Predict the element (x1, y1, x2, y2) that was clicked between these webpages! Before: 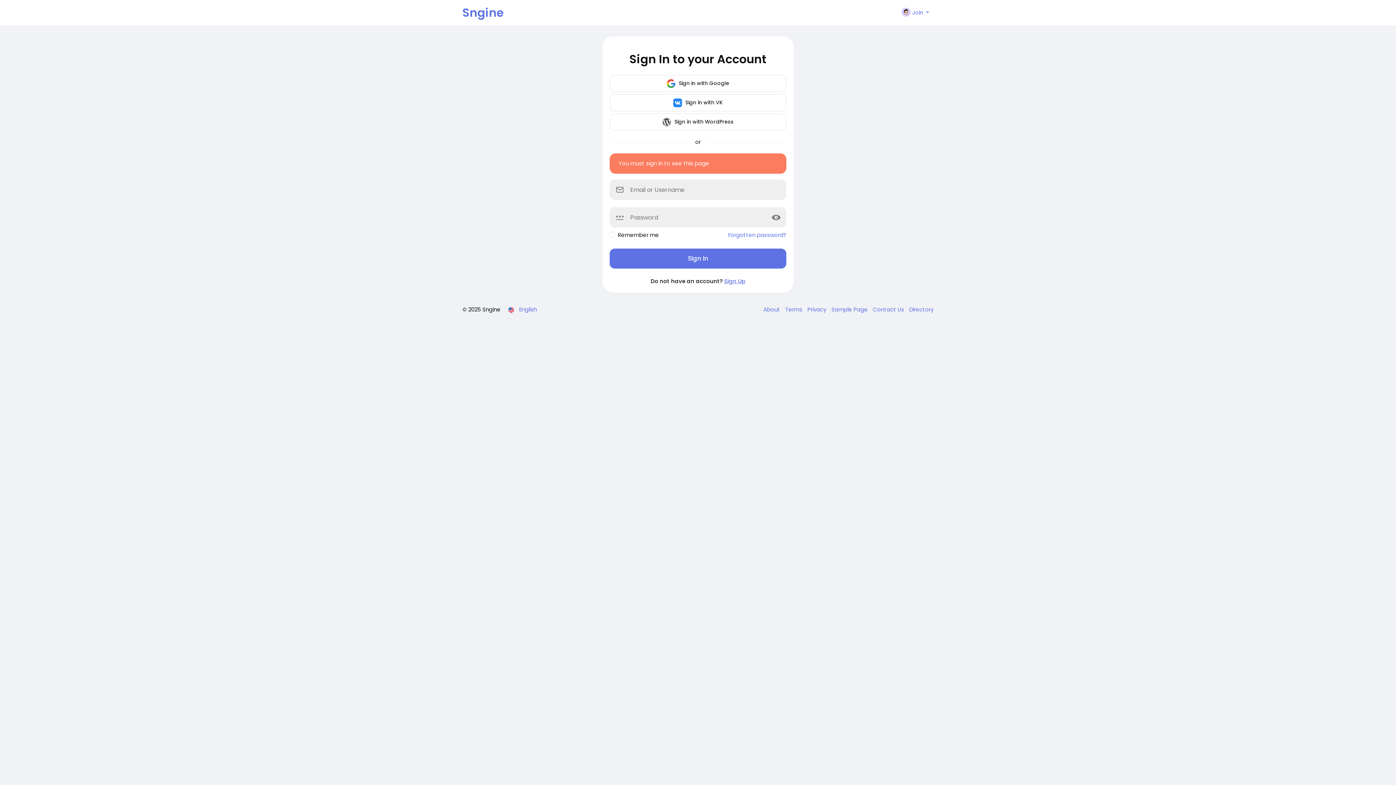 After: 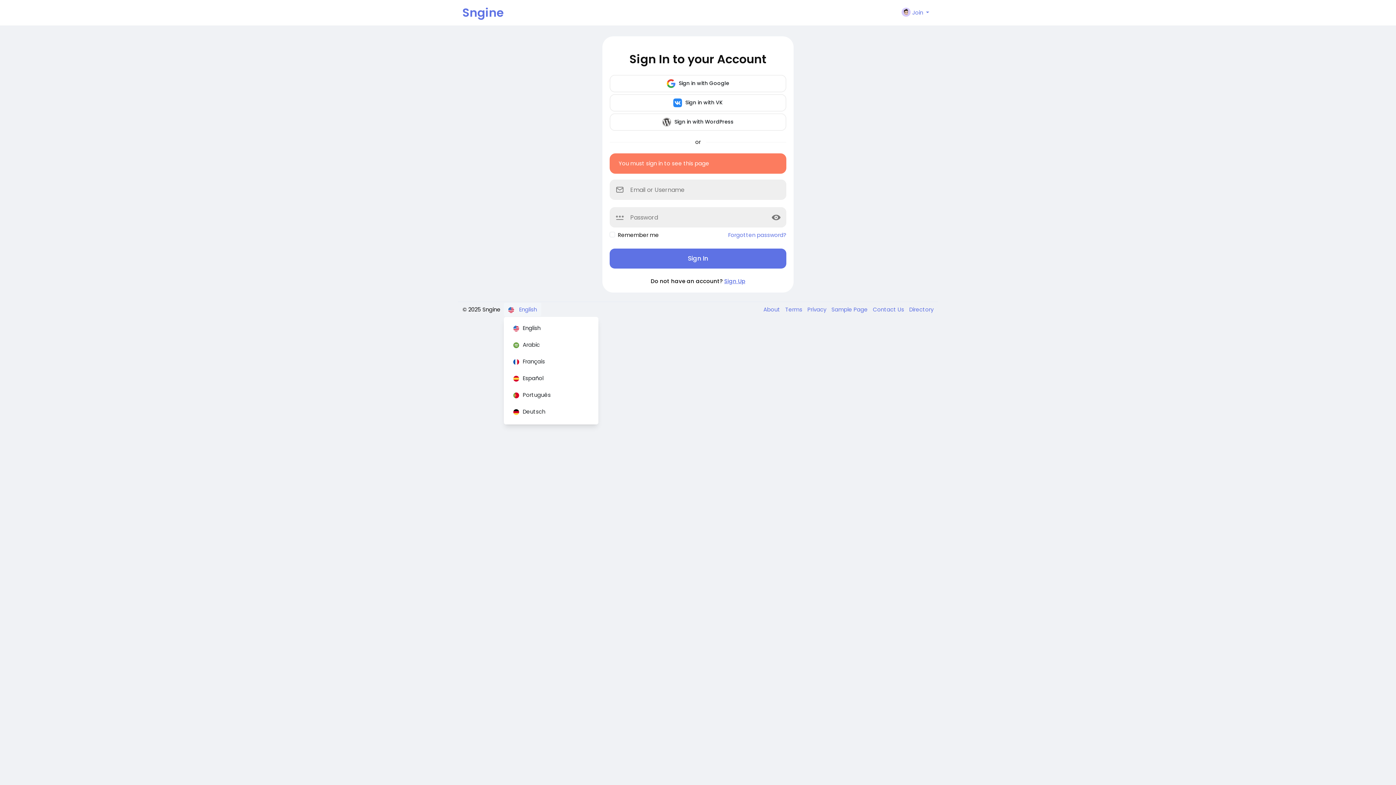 Action: label:  English bbox: (504, 302, 541, 316)